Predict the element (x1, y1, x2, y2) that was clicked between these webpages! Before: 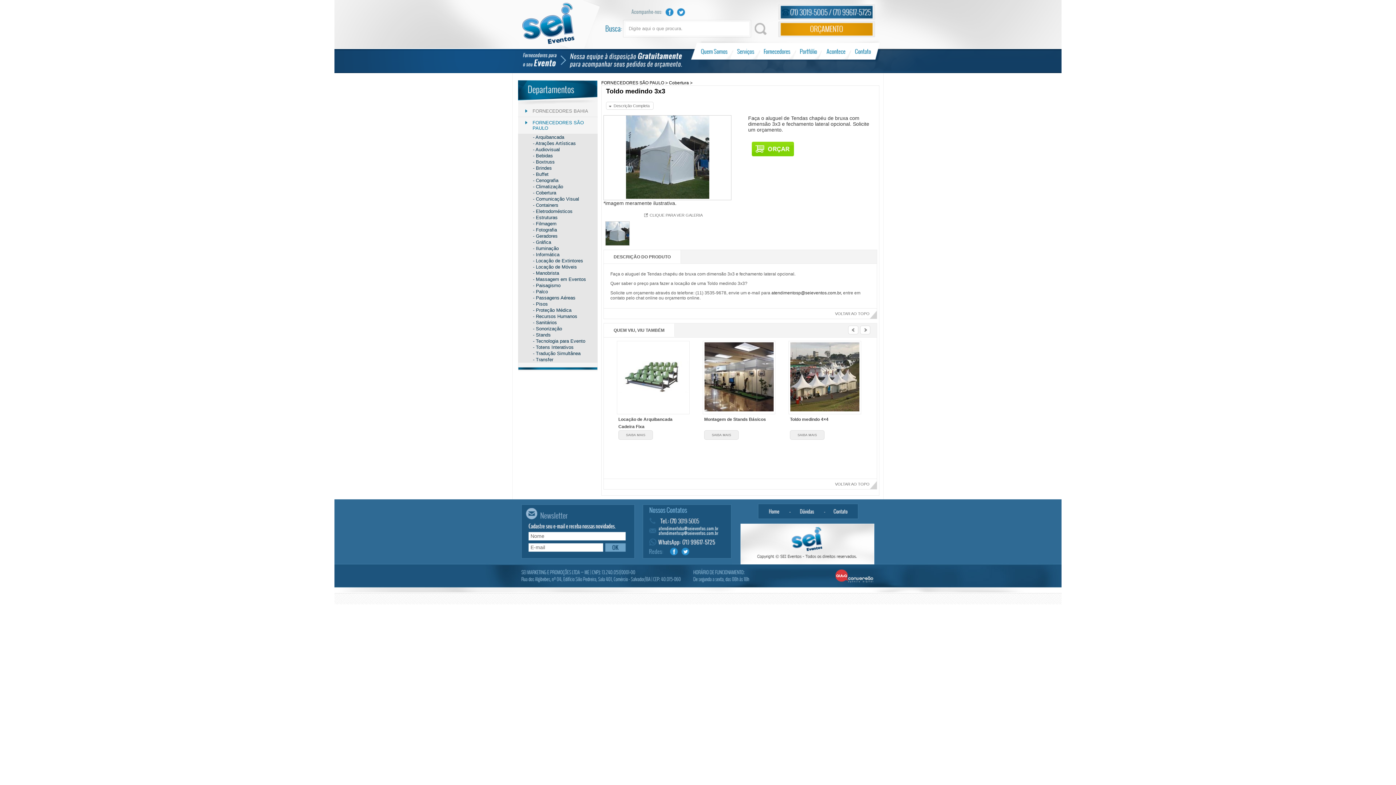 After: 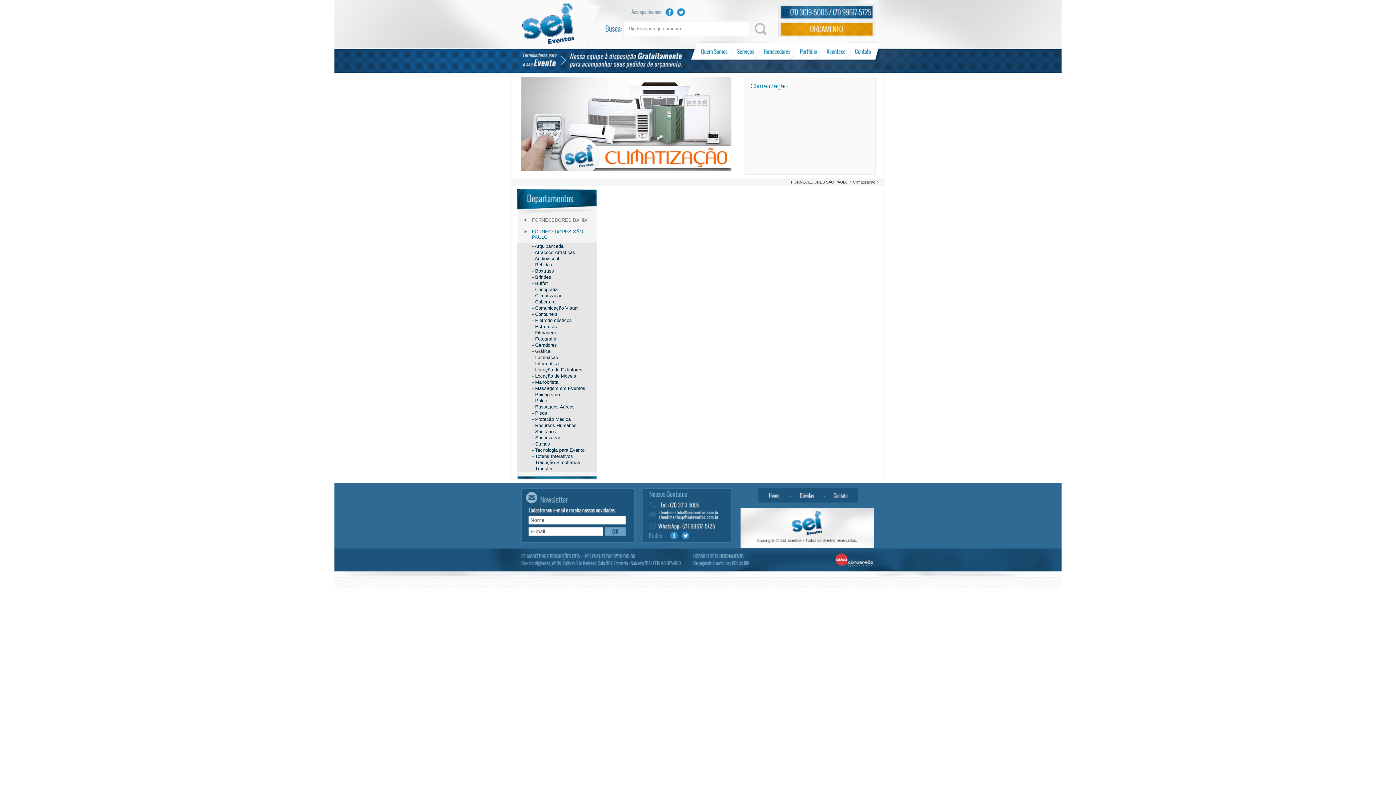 Action: bbox: (518, 183, 597, 189) label: - Climatização